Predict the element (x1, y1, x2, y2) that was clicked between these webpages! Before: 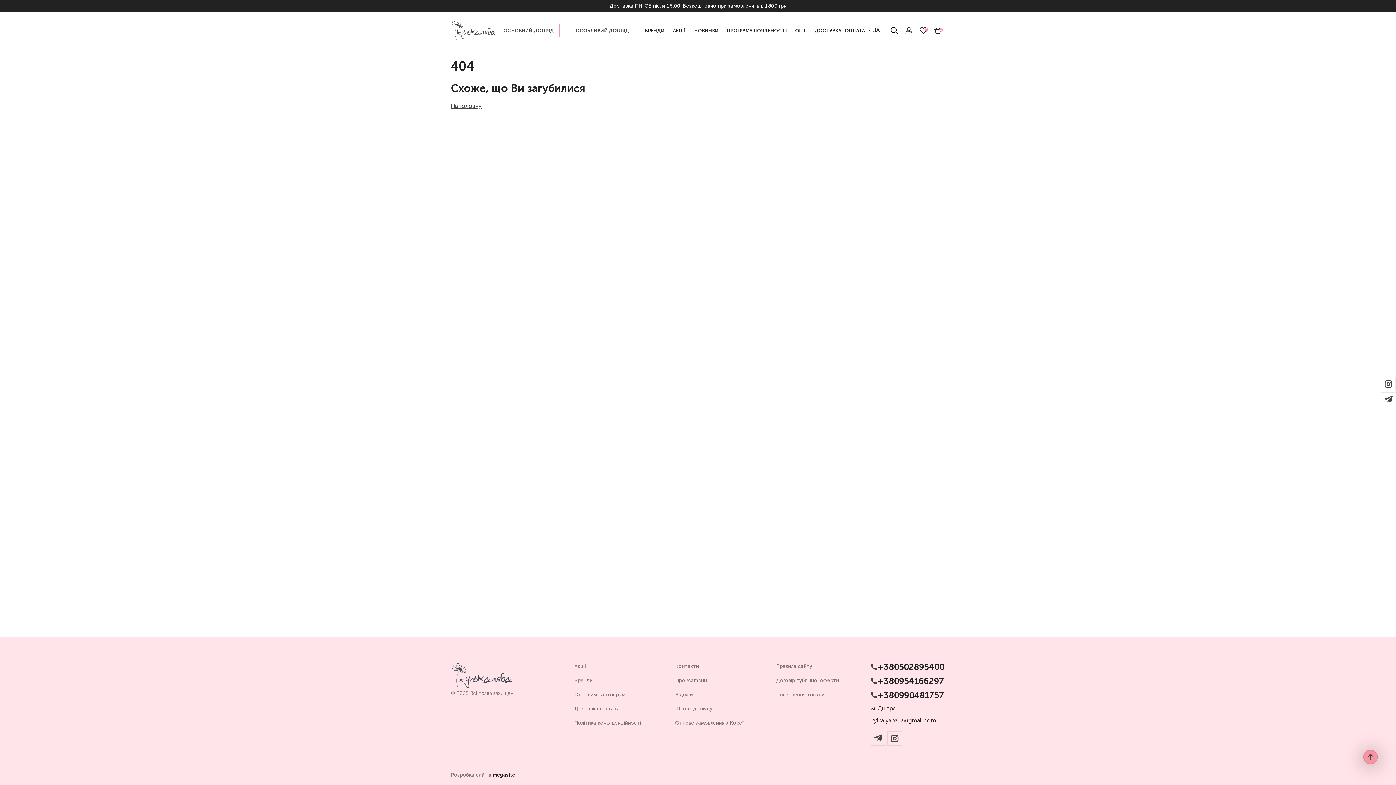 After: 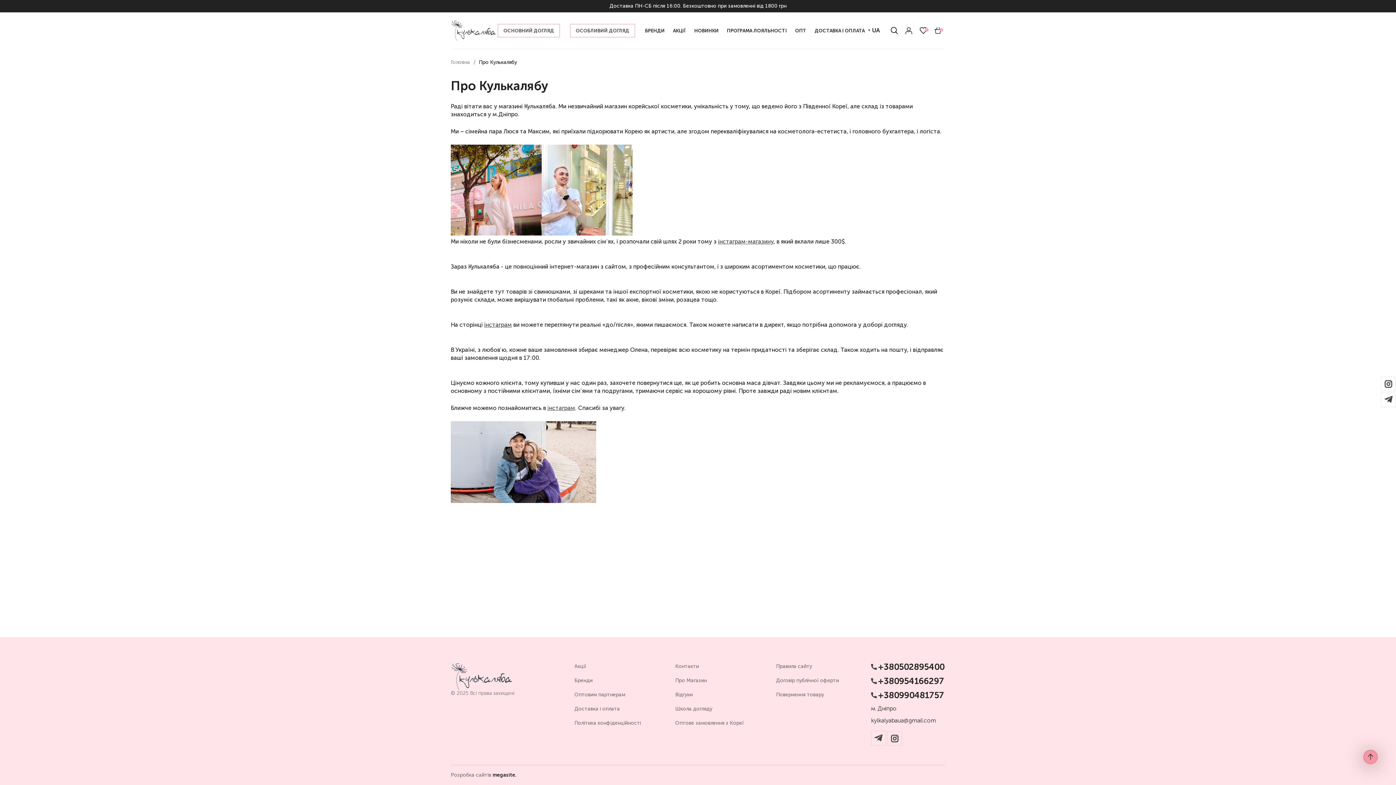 Action: bbox: (675, 677, 707, 684) label: Про Магазин